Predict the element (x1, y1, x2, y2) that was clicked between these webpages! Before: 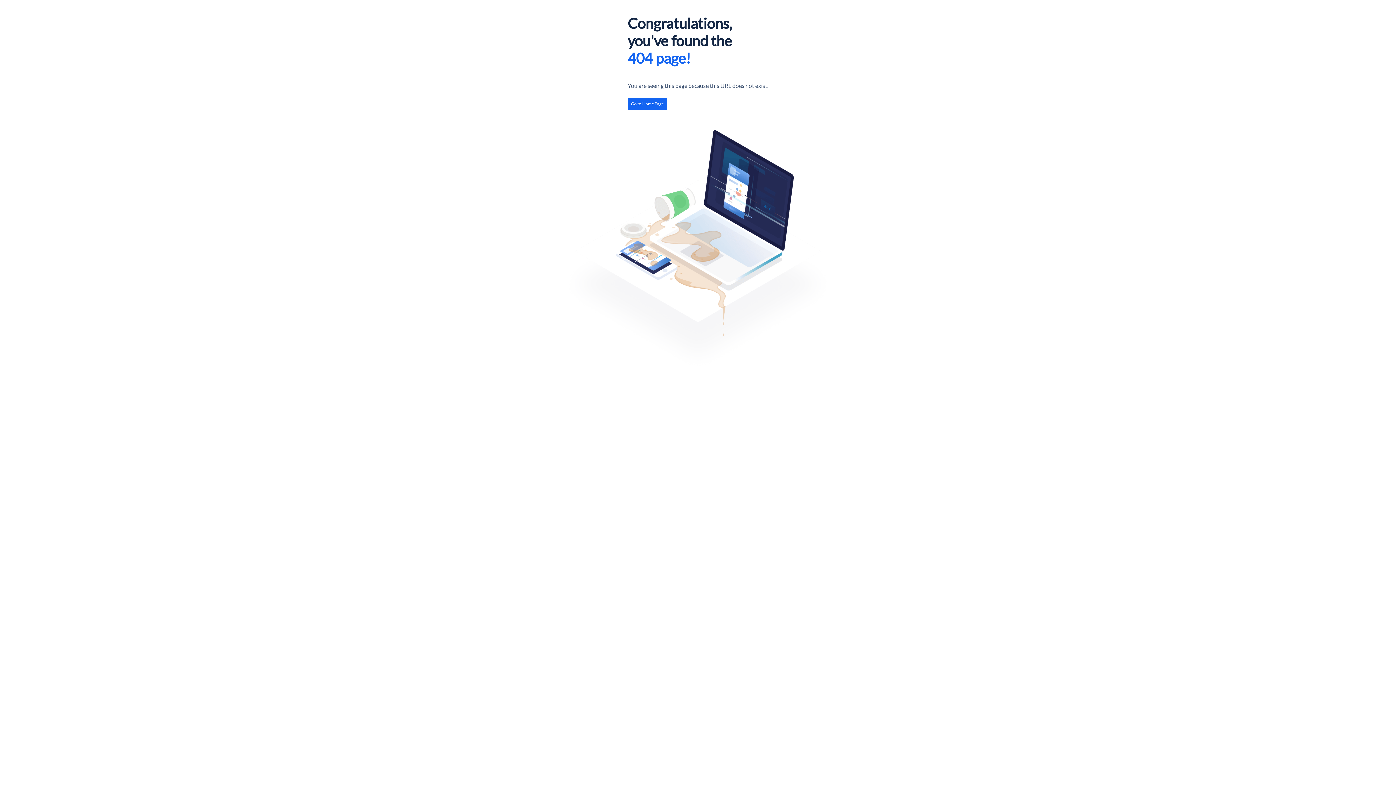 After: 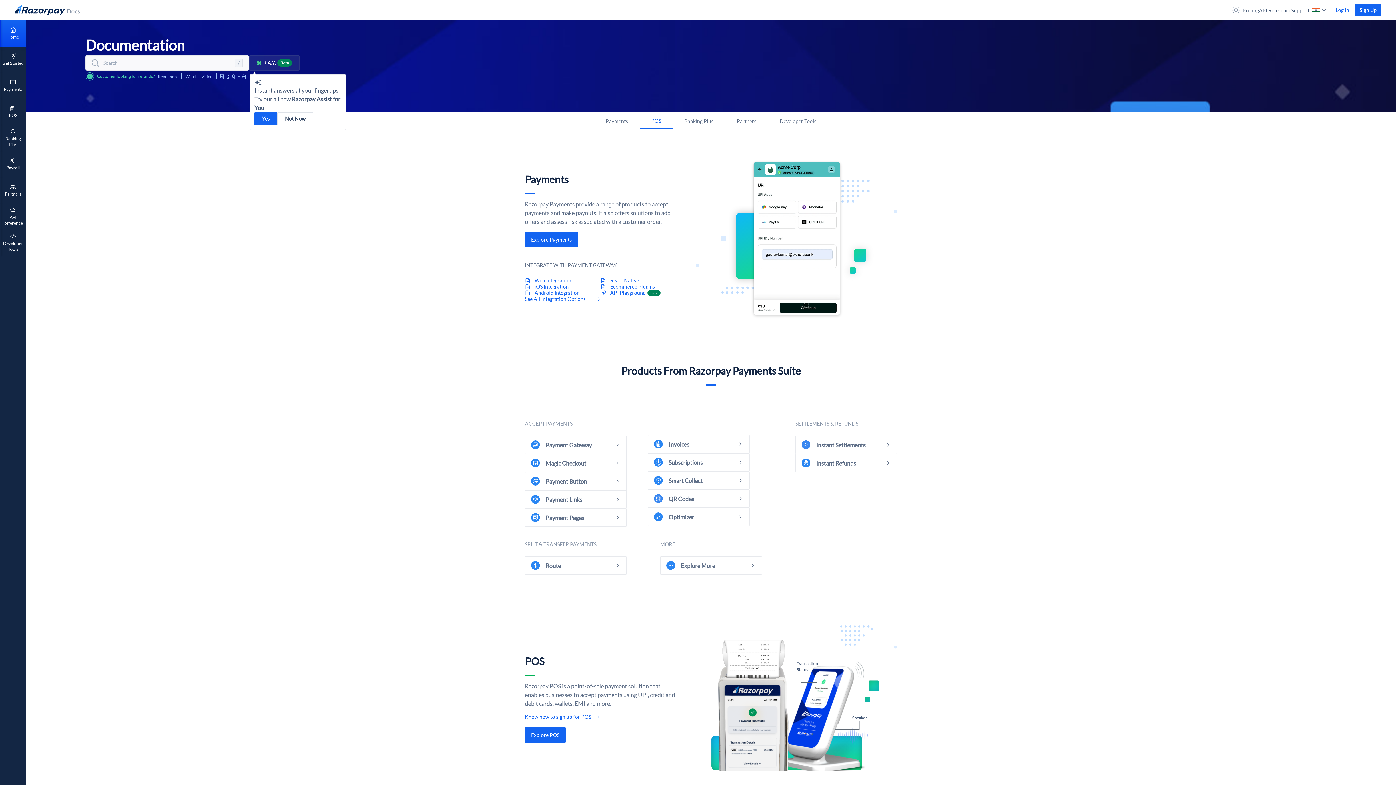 Action: label: Go to Home Page bbox: (627, 97, 667, 109)